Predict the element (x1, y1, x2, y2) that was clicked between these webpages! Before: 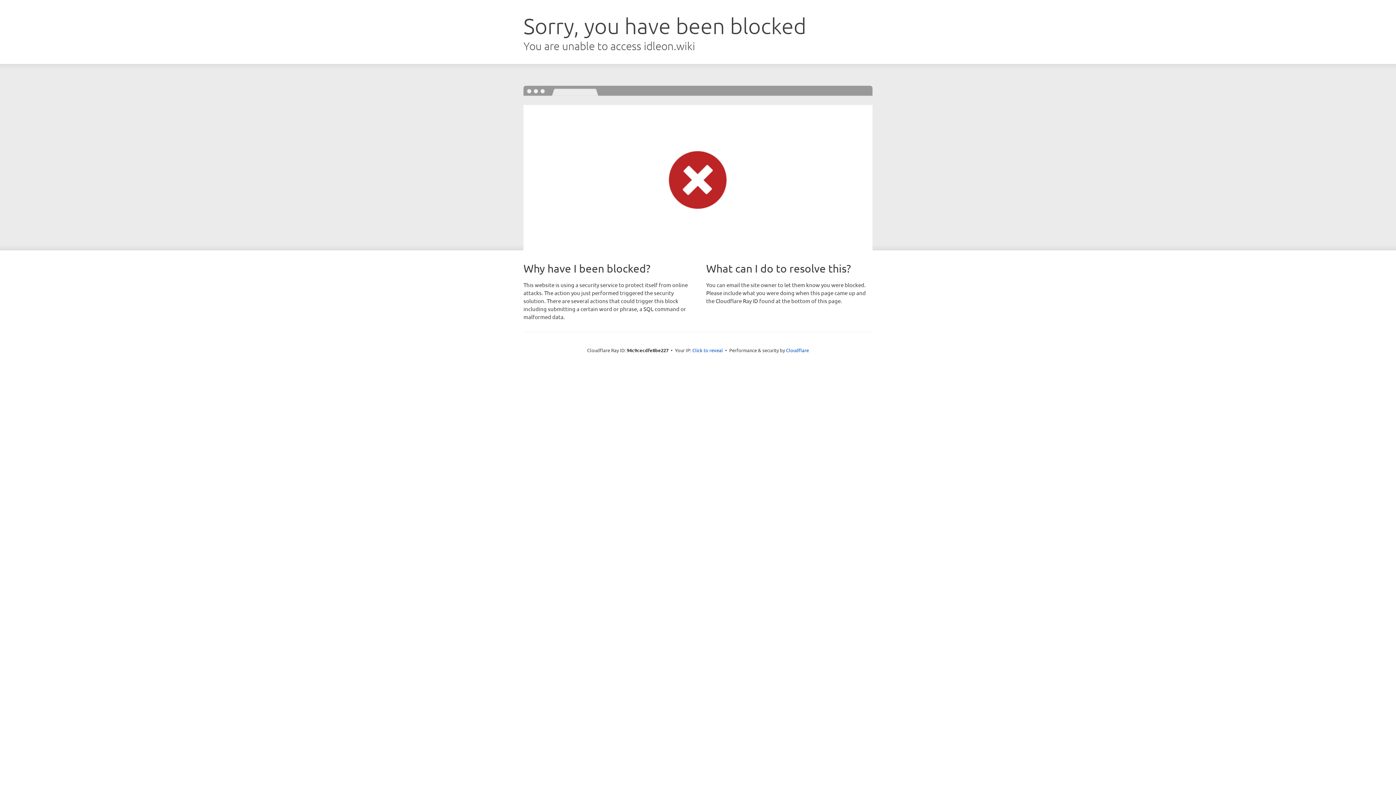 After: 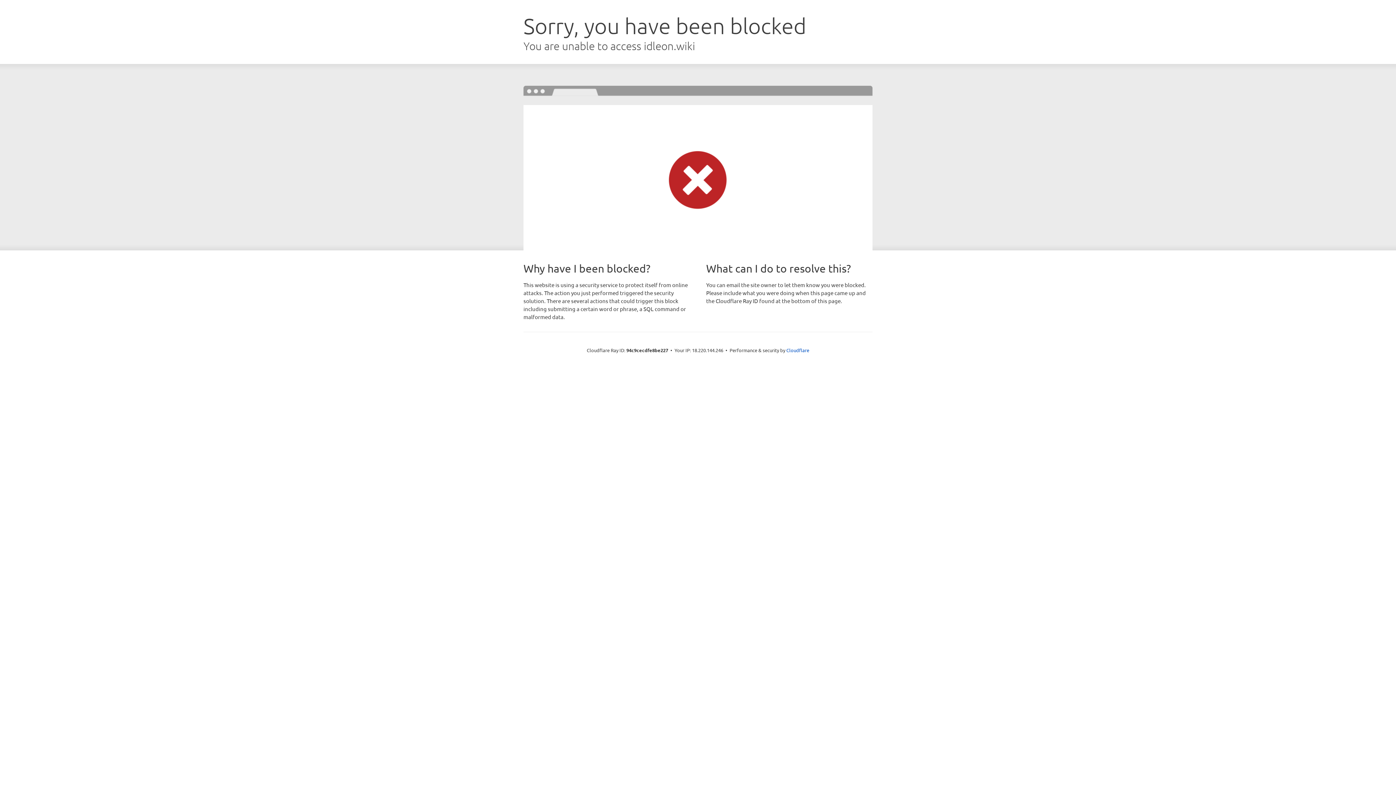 Action: label: Click to reveal bbox: (692, 346, 723, 353)